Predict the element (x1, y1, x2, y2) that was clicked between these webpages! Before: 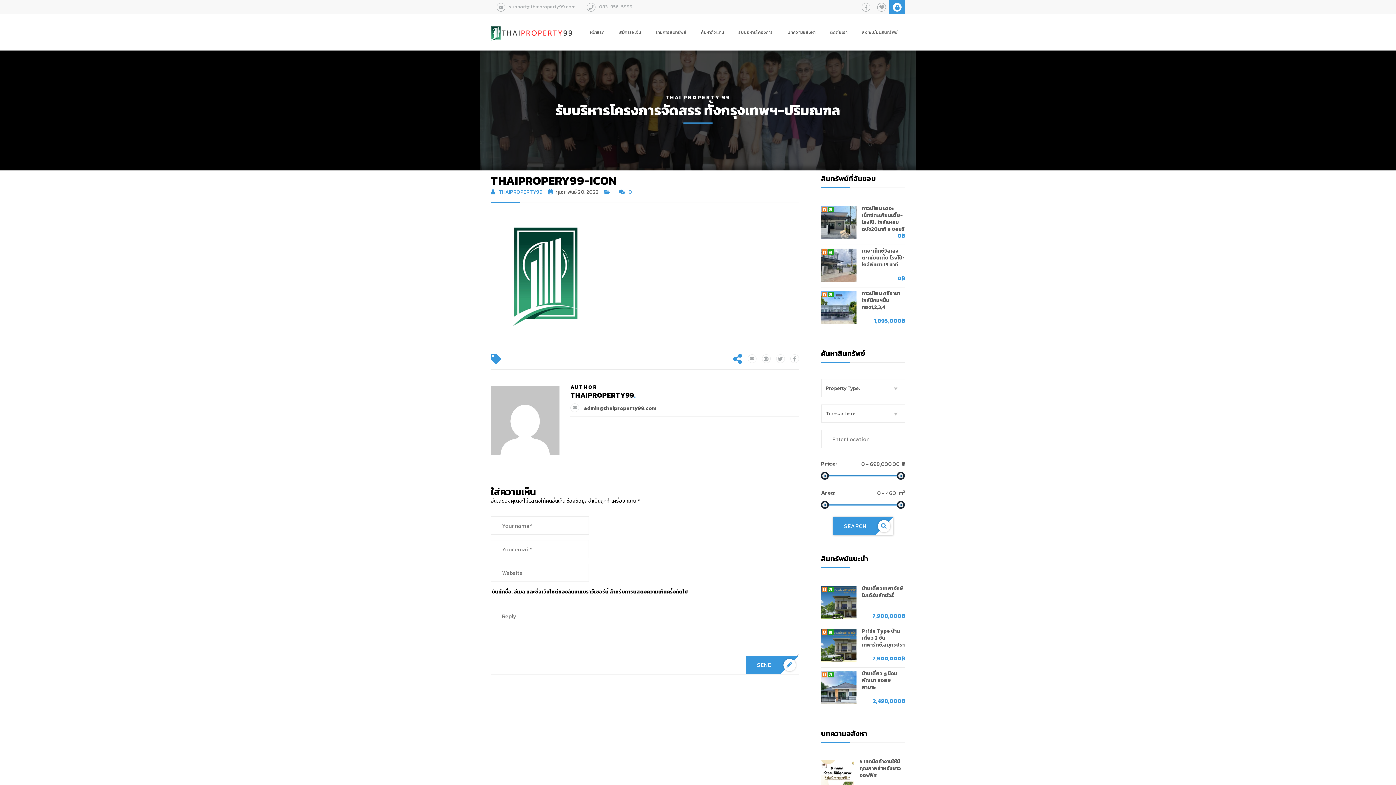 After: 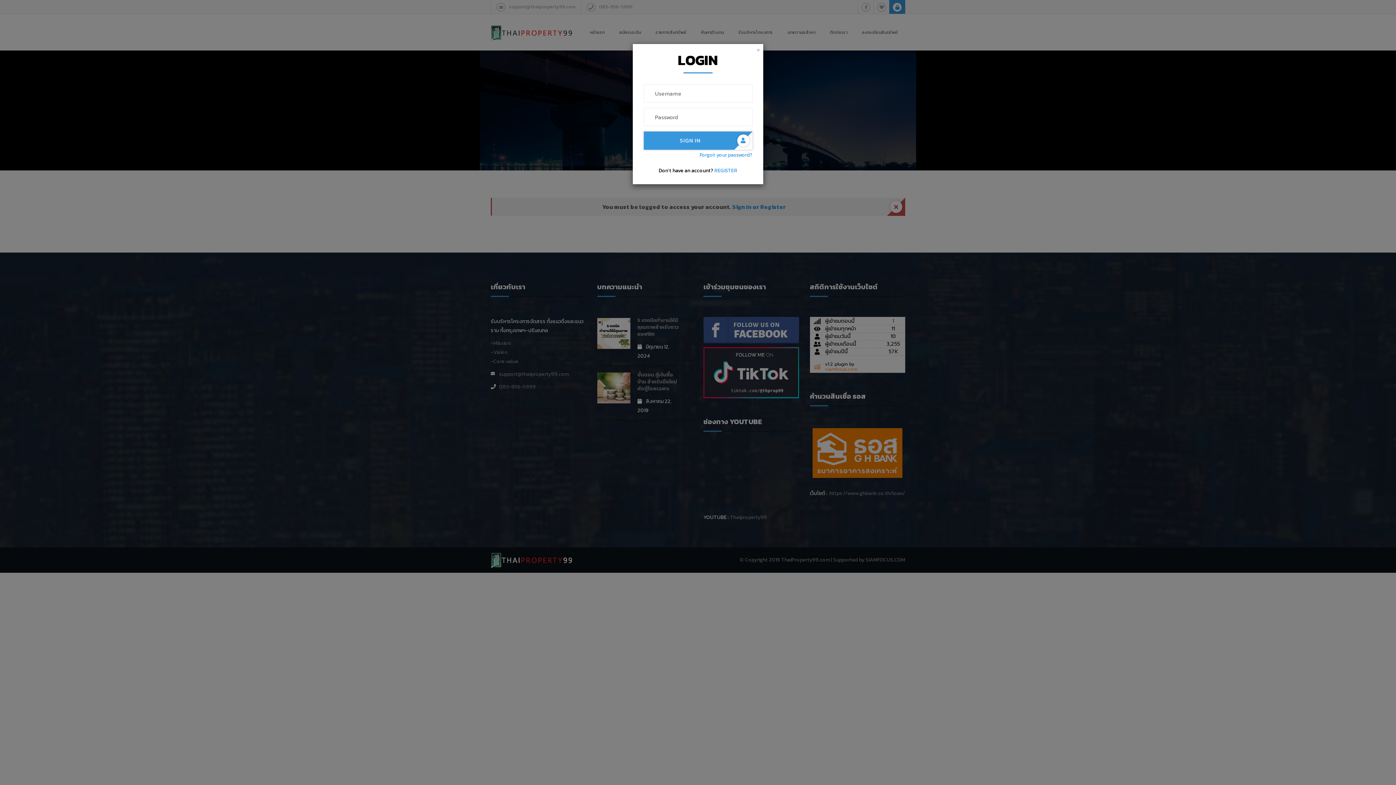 Action: label: ลงทะเบียนสินทรัพย์ bbox: (854, 14, 905, 50)